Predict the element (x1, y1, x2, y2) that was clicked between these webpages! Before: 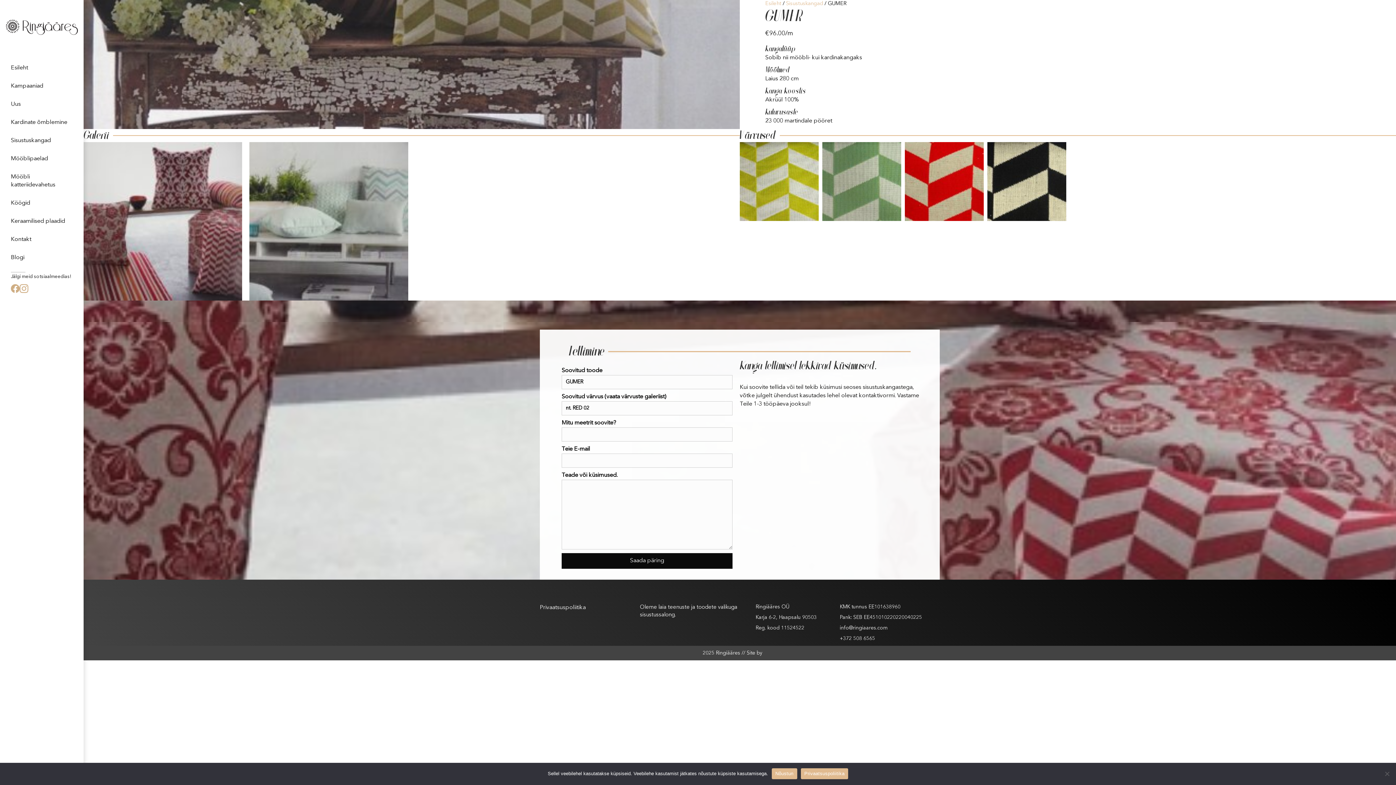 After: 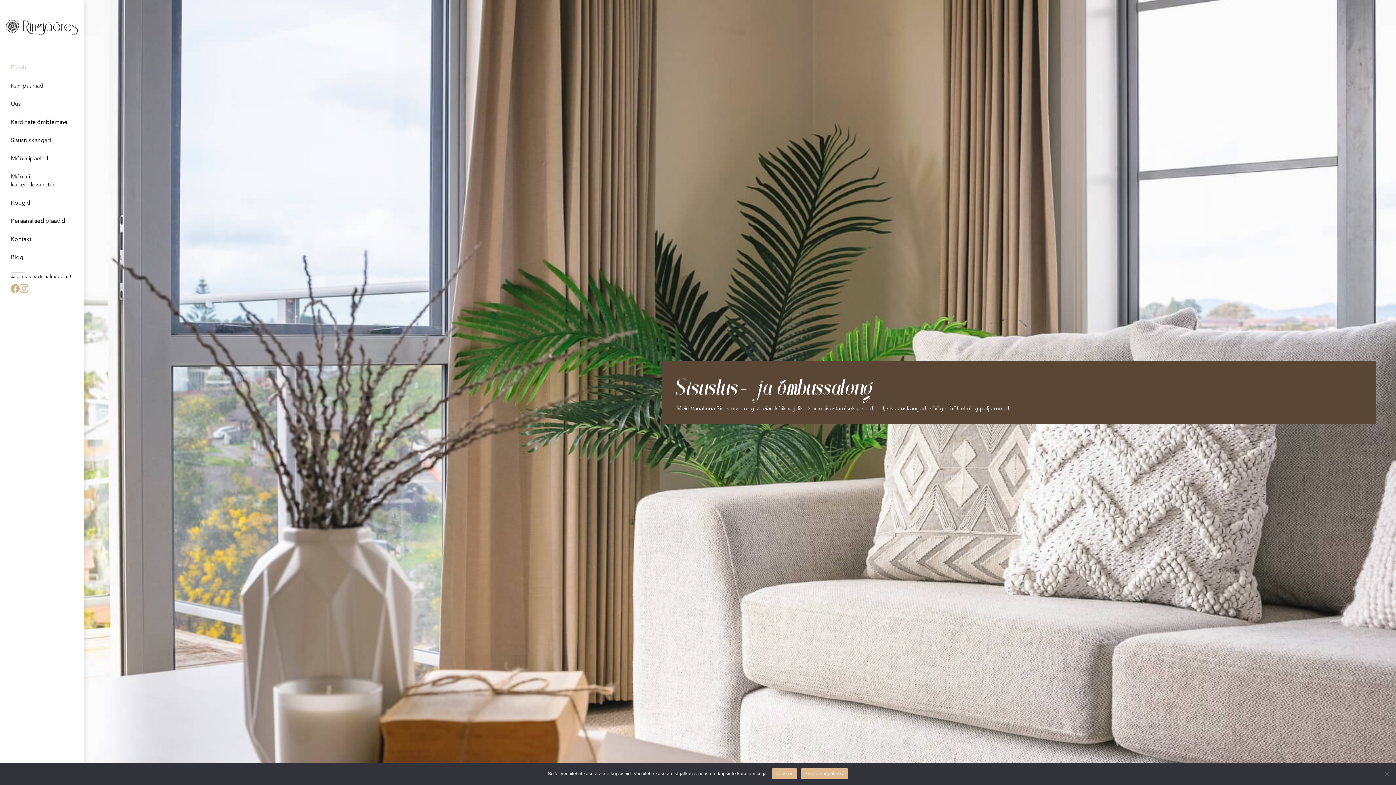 Action: bbox: (3, 24, 80, 30)